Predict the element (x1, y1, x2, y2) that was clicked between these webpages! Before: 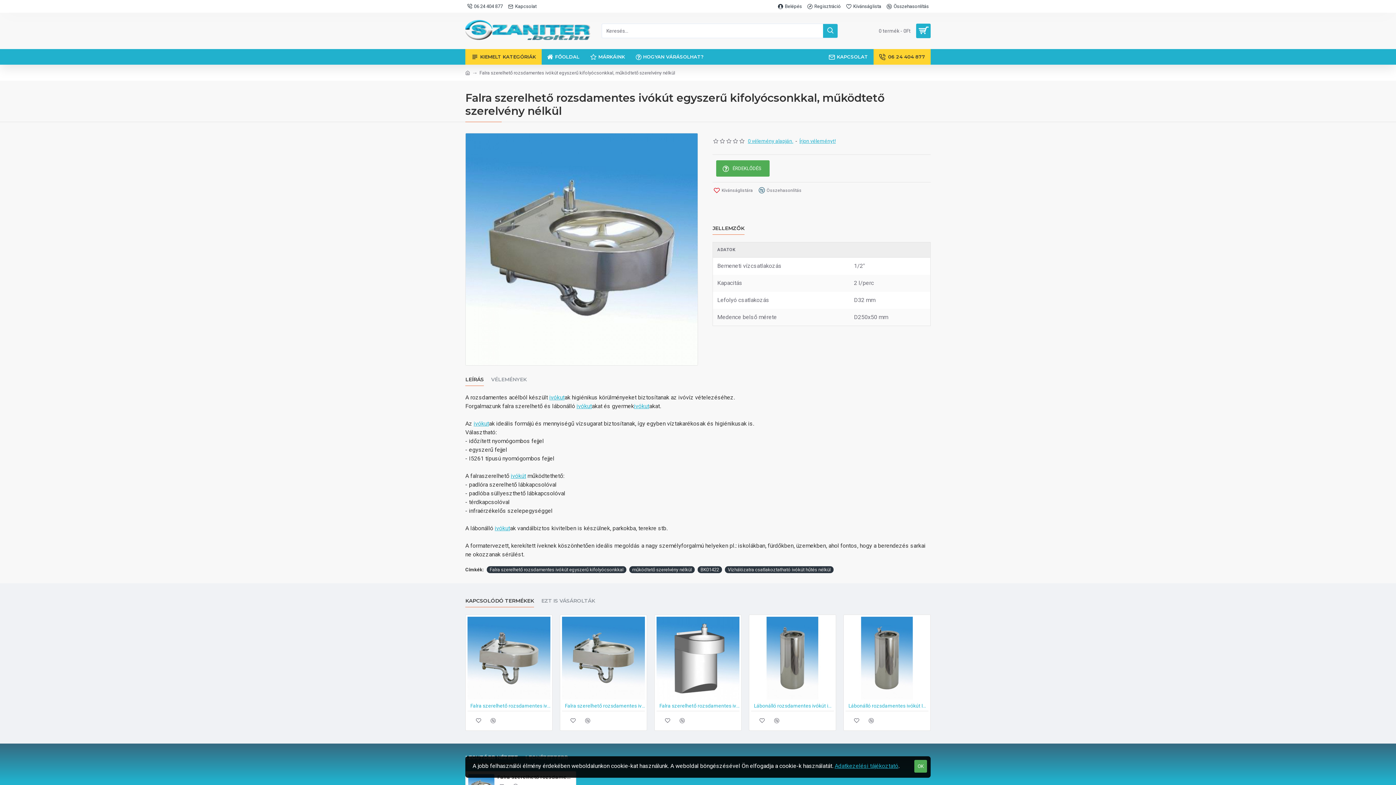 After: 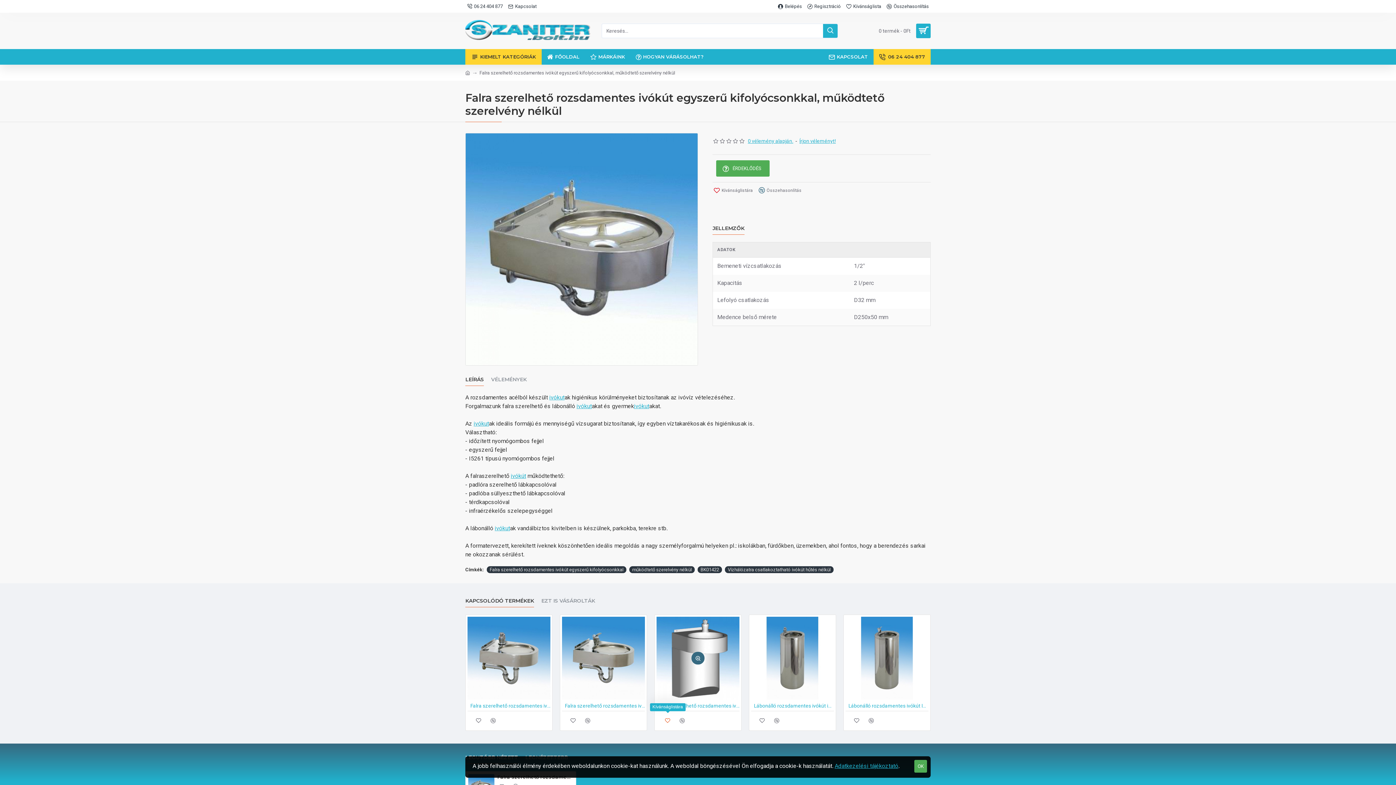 Action: bbox: (661, 714, 674, 727)